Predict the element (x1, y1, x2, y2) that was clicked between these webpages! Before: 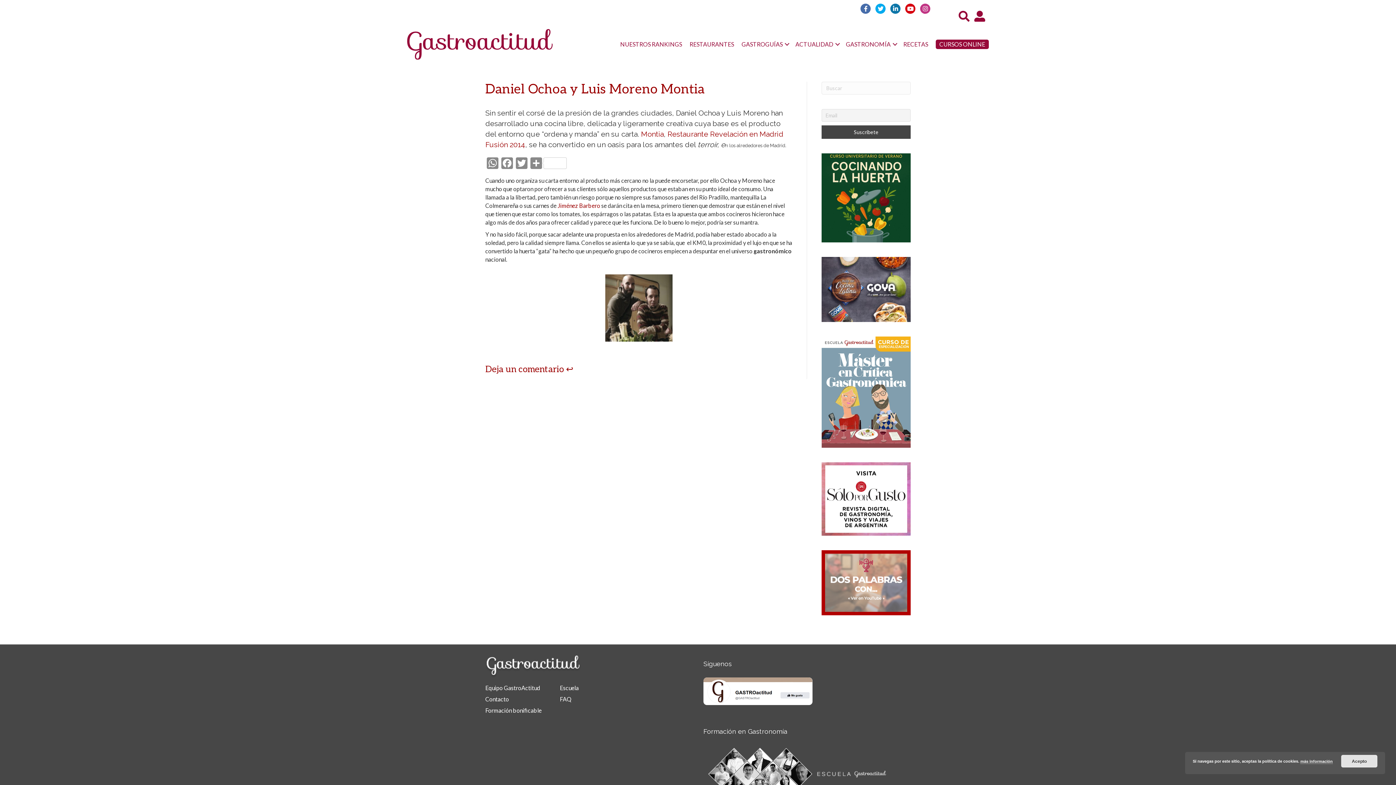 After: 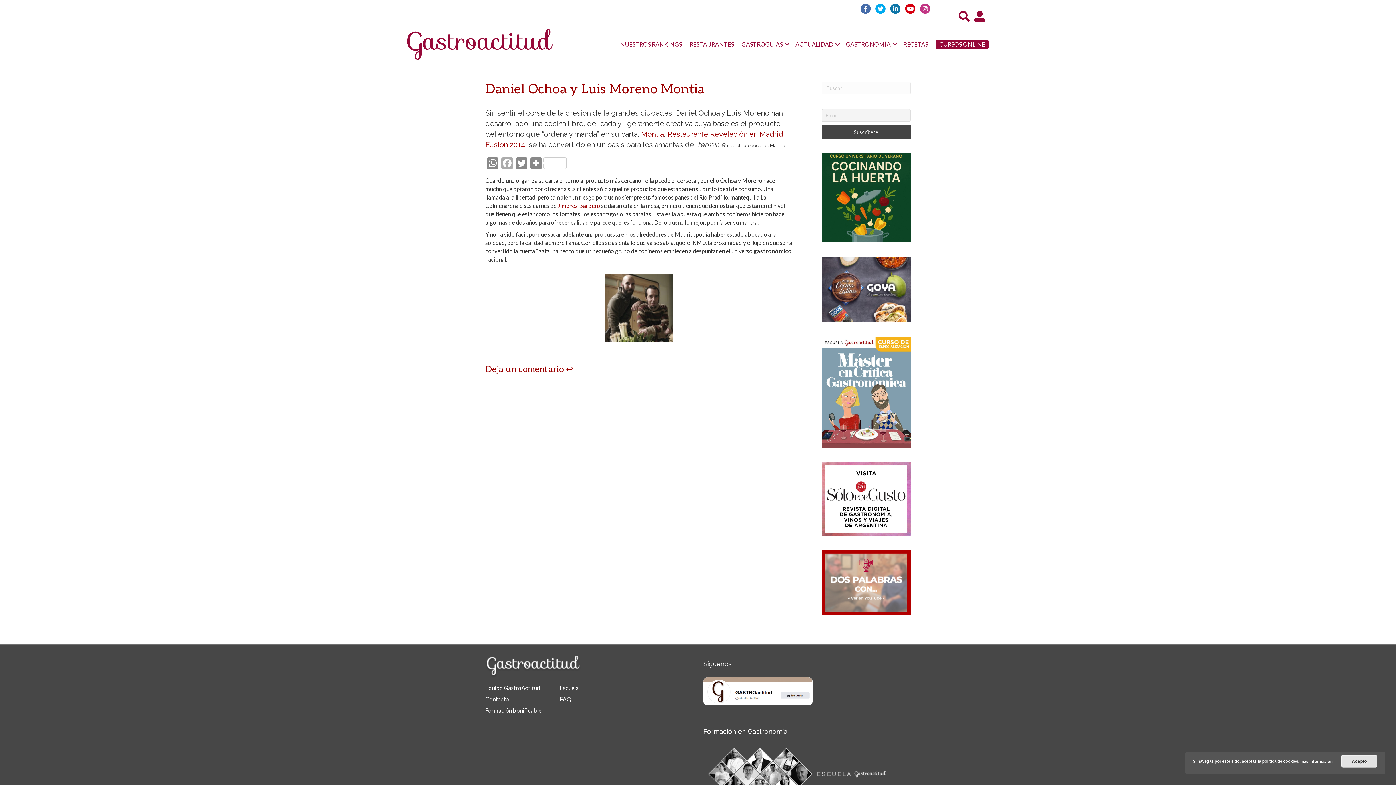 Action: label: Facebook bbox: (500, 157, 514, 170)